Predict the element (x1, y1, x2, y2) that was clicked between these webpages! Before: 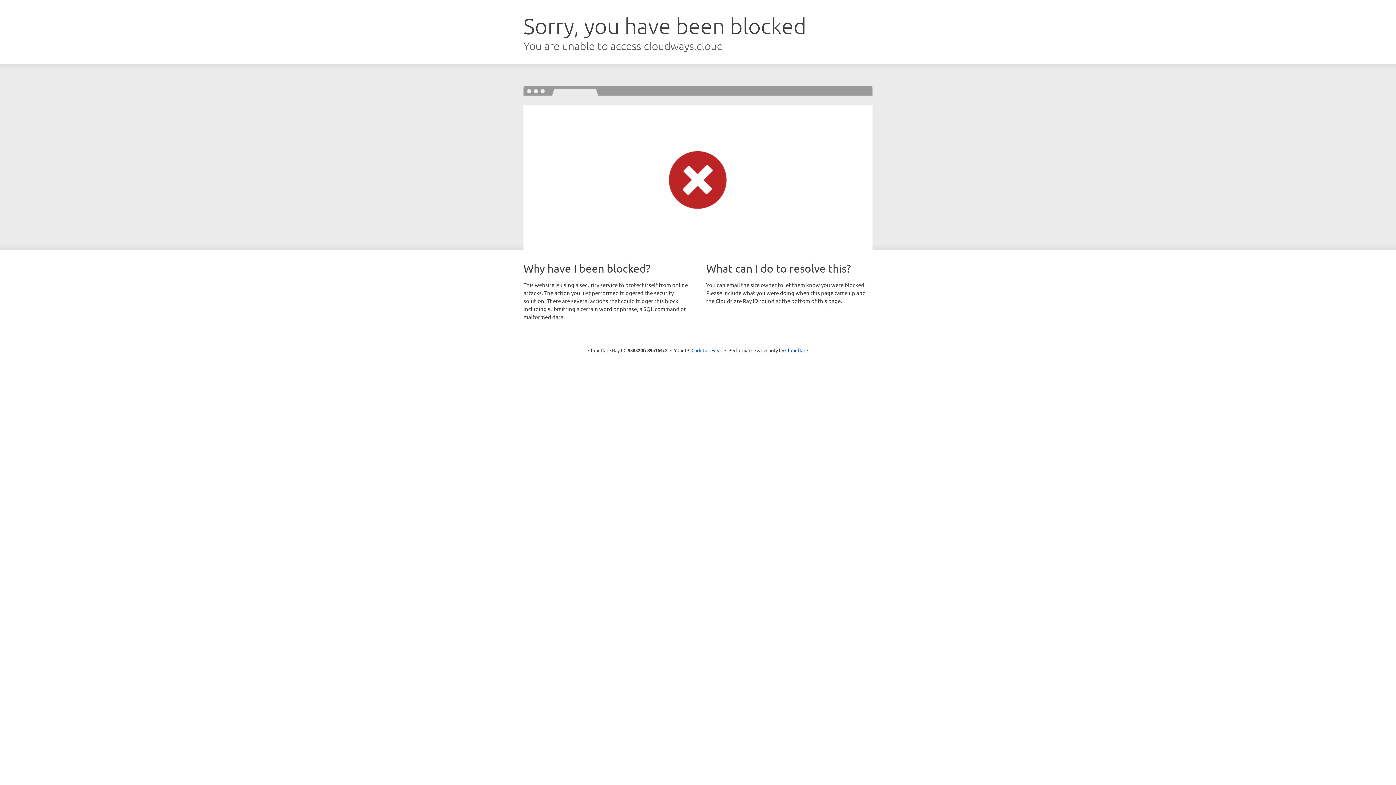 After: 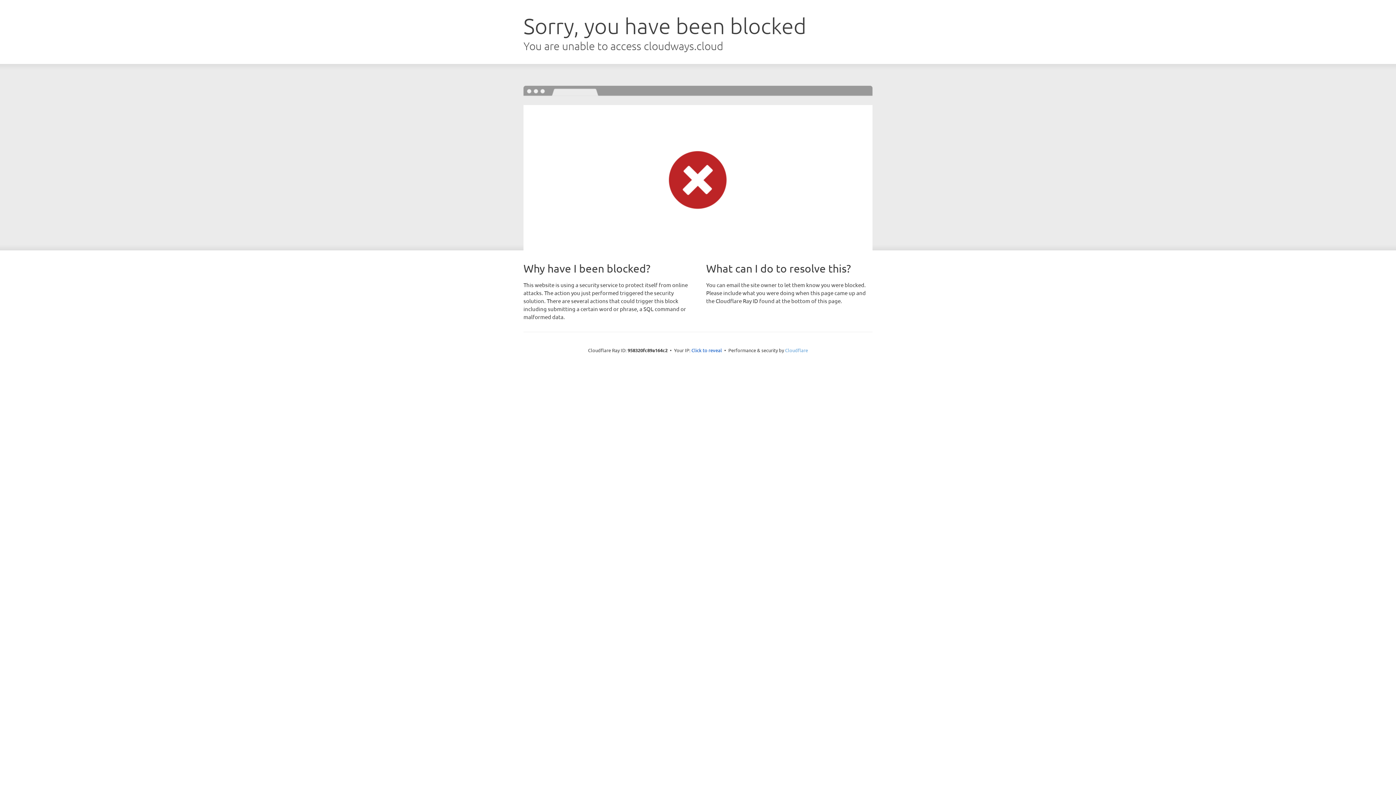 Action: bbox: (785, 347, 808, 353) label: Cloudflare